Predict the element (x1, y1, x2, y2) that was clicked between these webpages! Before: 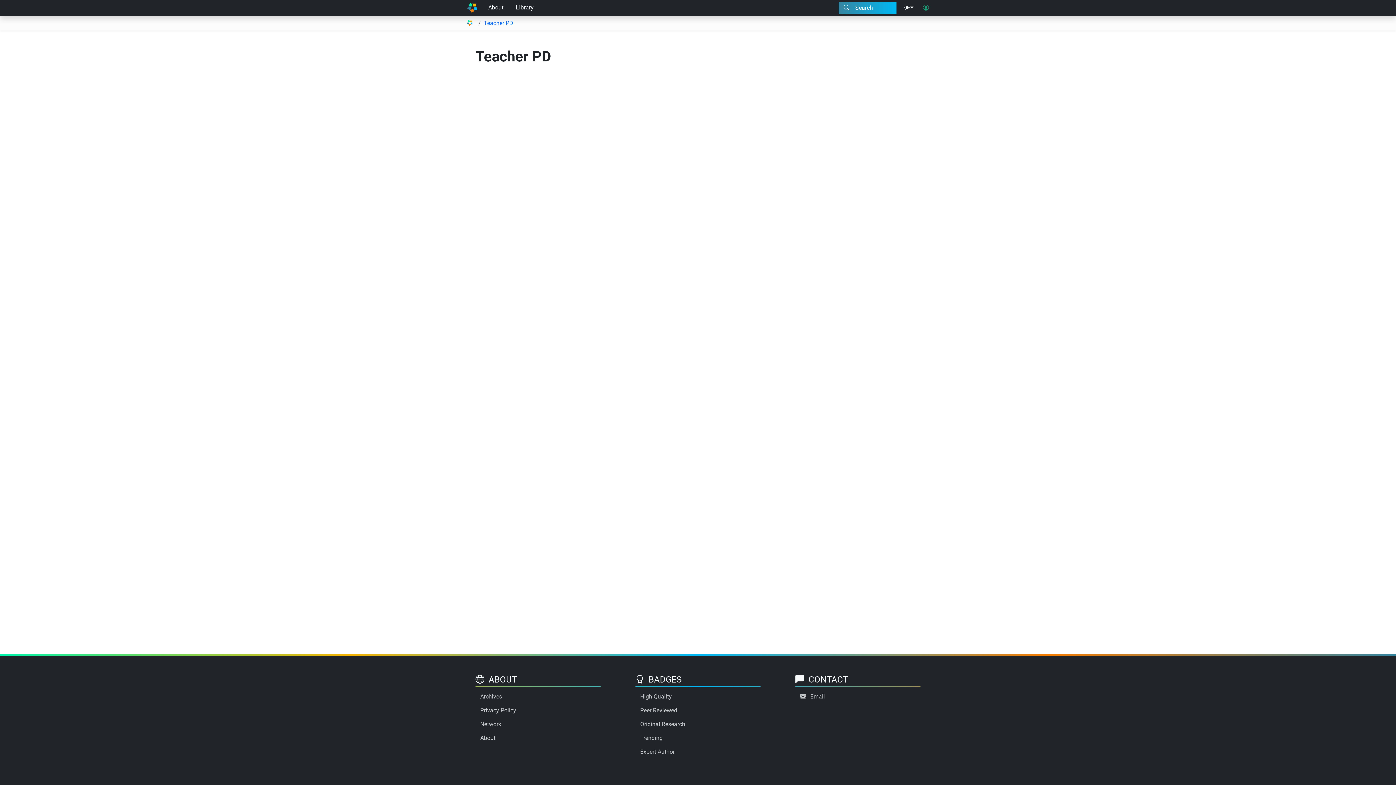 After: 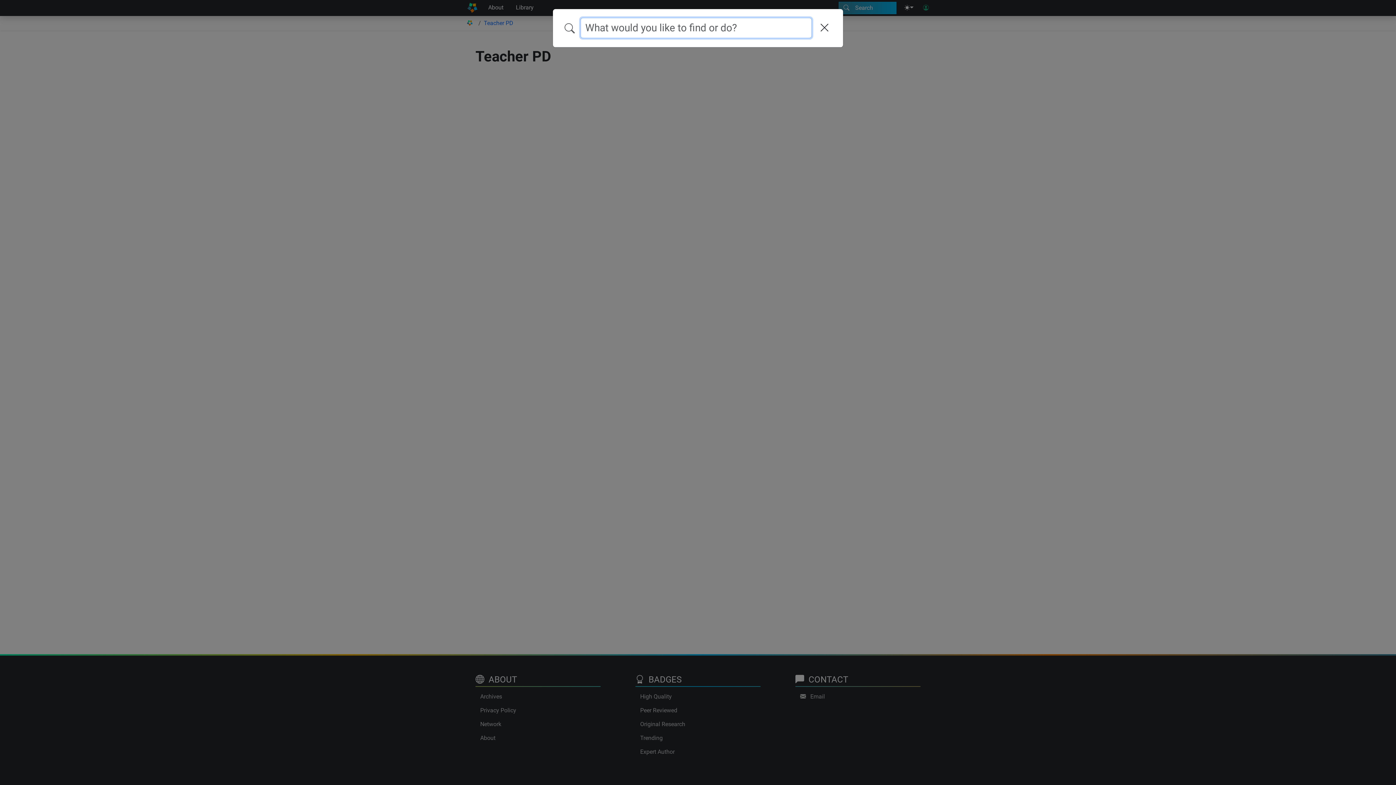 Action: bbox: (839, 1, 896, 14) label: Search